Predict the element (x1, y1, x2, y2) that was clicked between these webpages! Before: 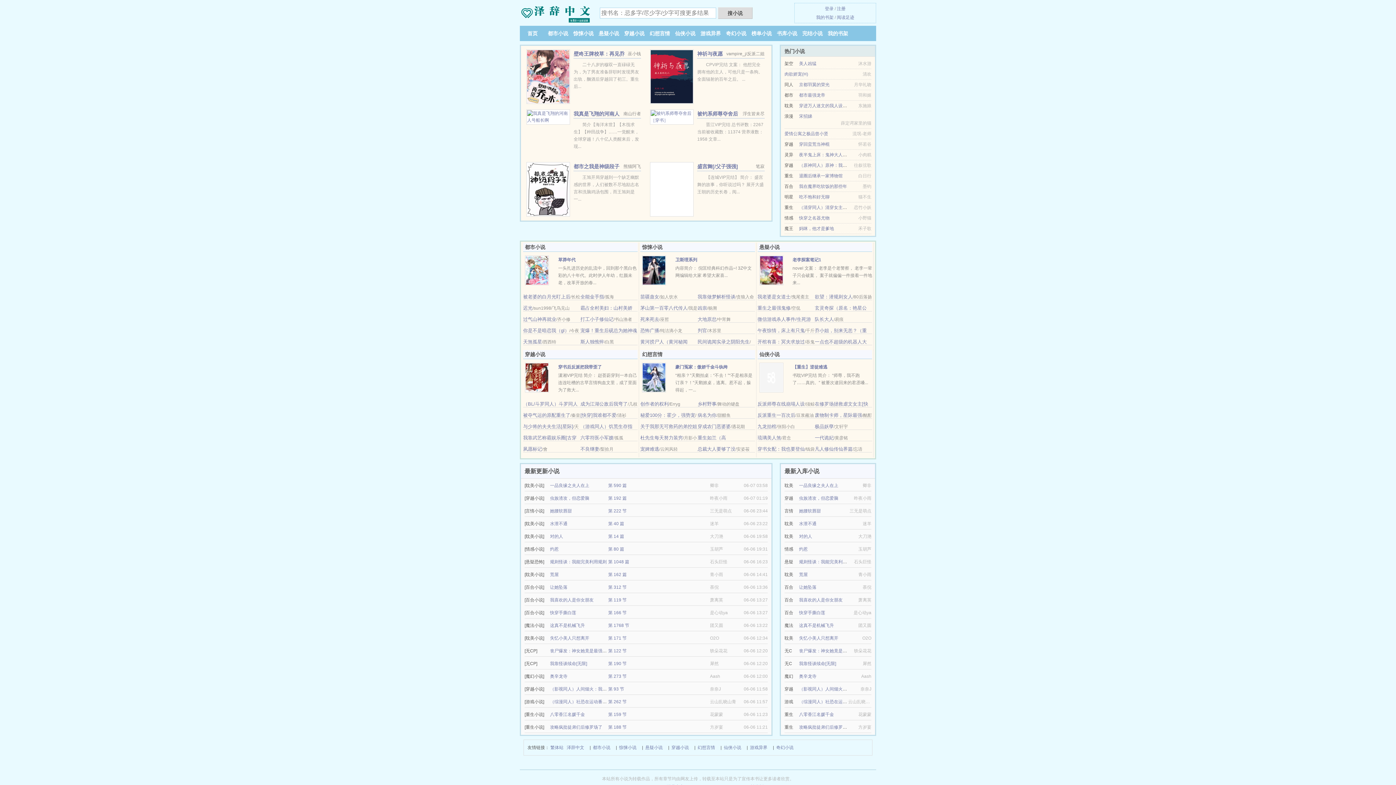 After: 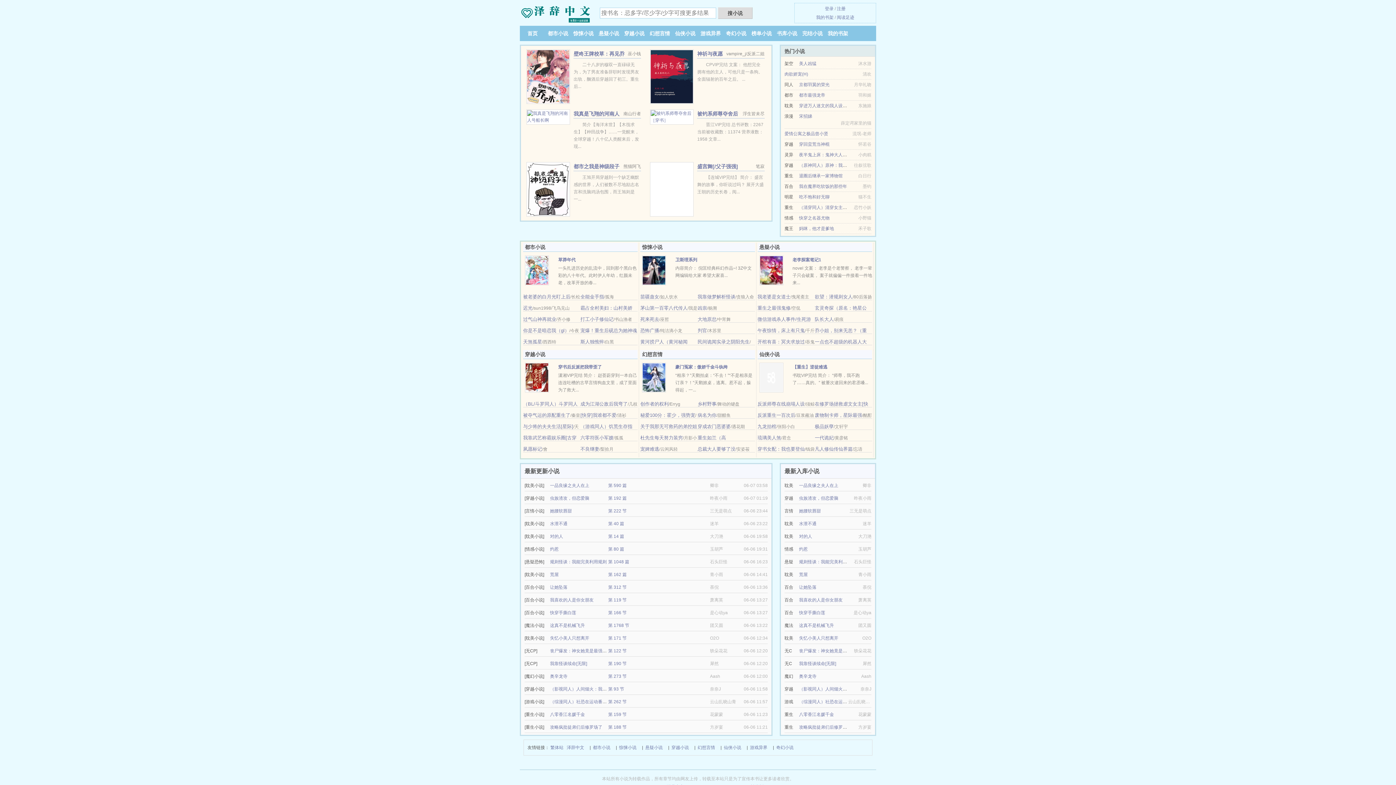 Action: bbox: (523, 305, 532, 310) label: 迟光